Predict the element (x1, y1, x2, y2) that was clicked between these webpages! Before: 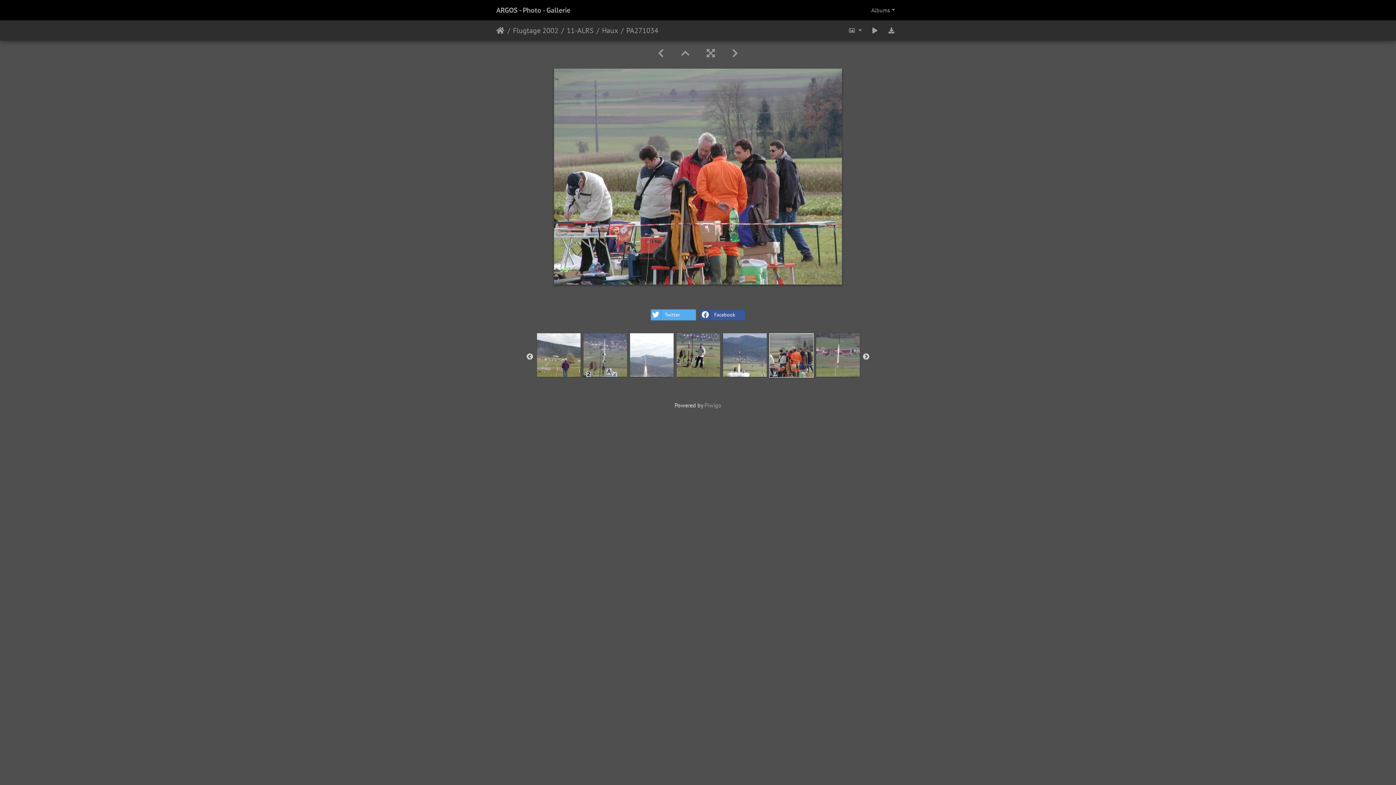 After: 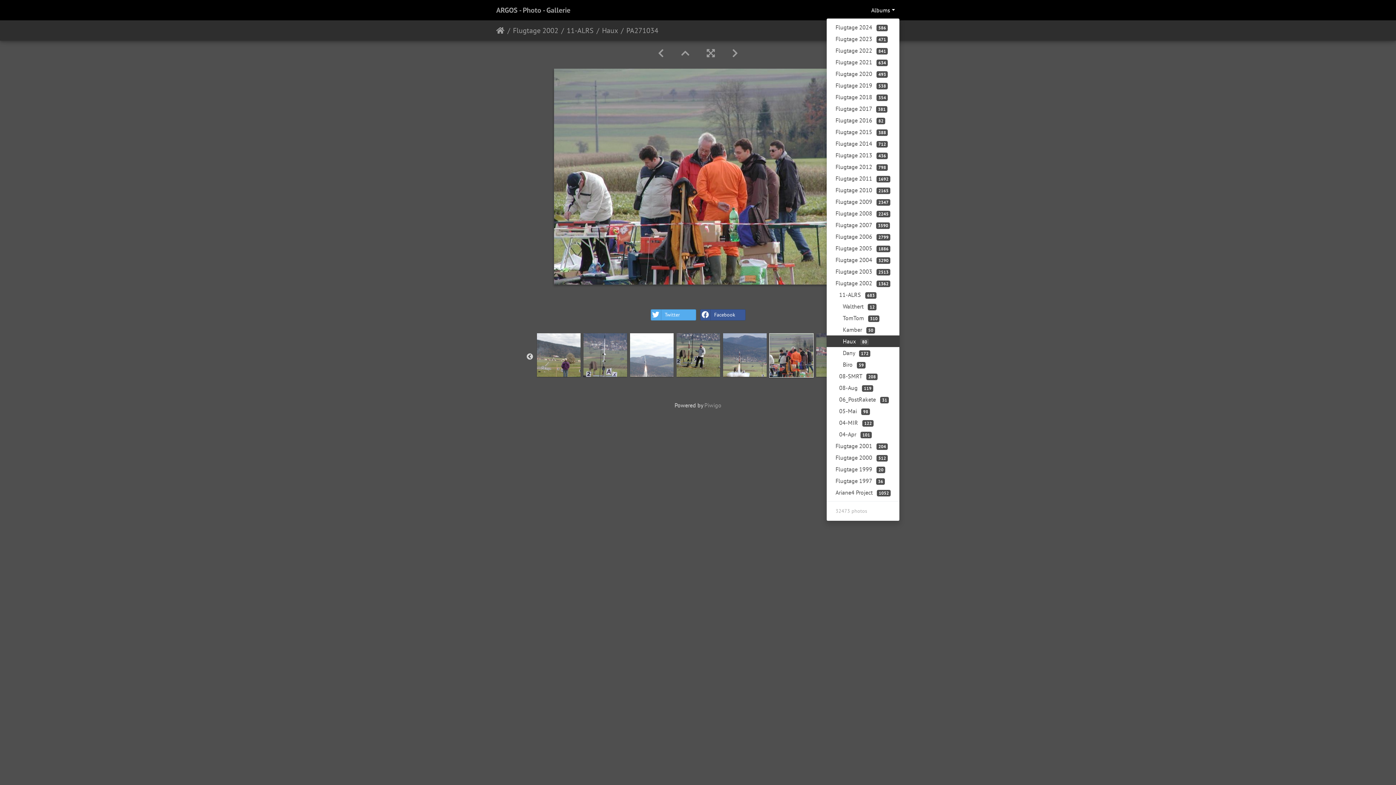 Action: label: Albums bbox: (866, 2, 900, 17)